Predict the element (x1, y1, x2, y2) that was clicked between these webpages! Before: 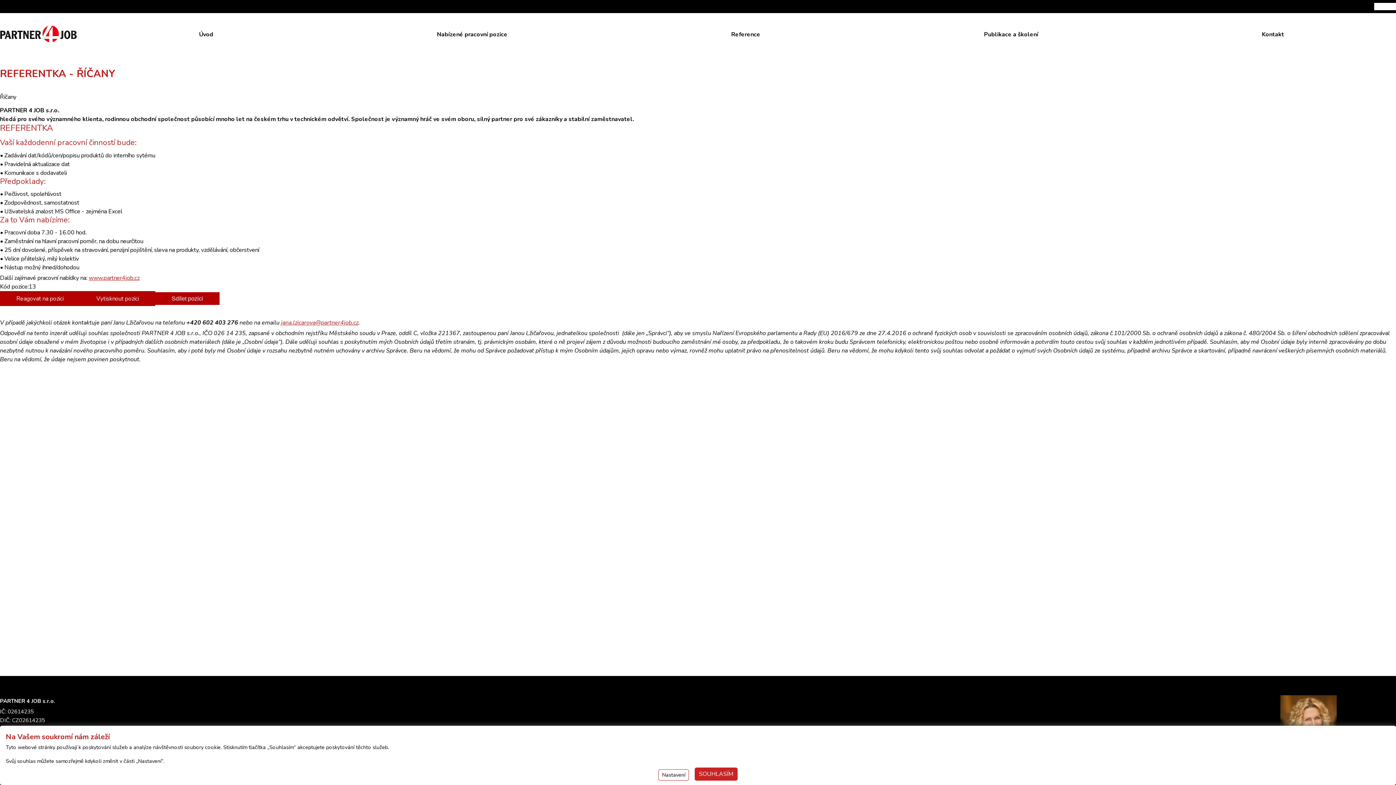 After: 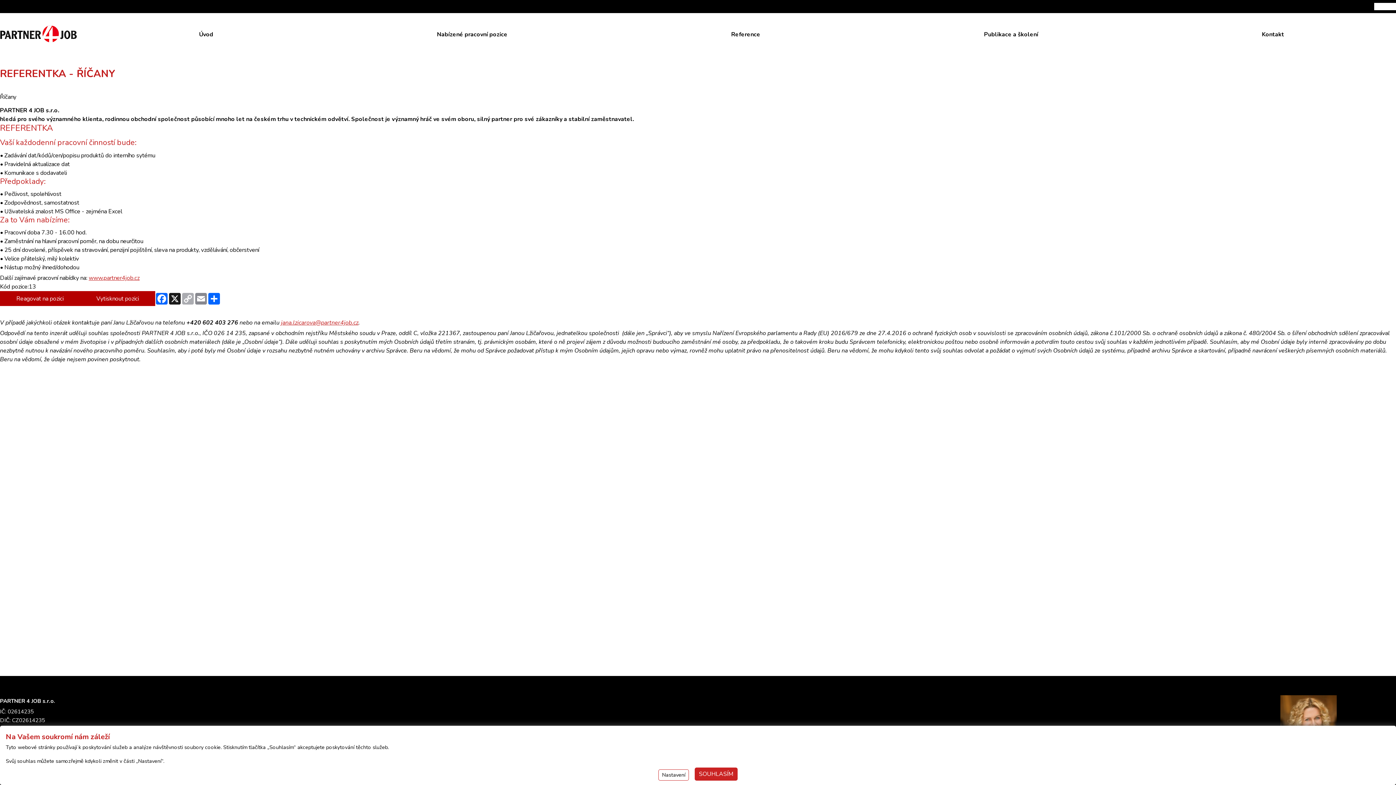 Action: bbox: (155, 292, 219, 305) label: Sdílet pozici